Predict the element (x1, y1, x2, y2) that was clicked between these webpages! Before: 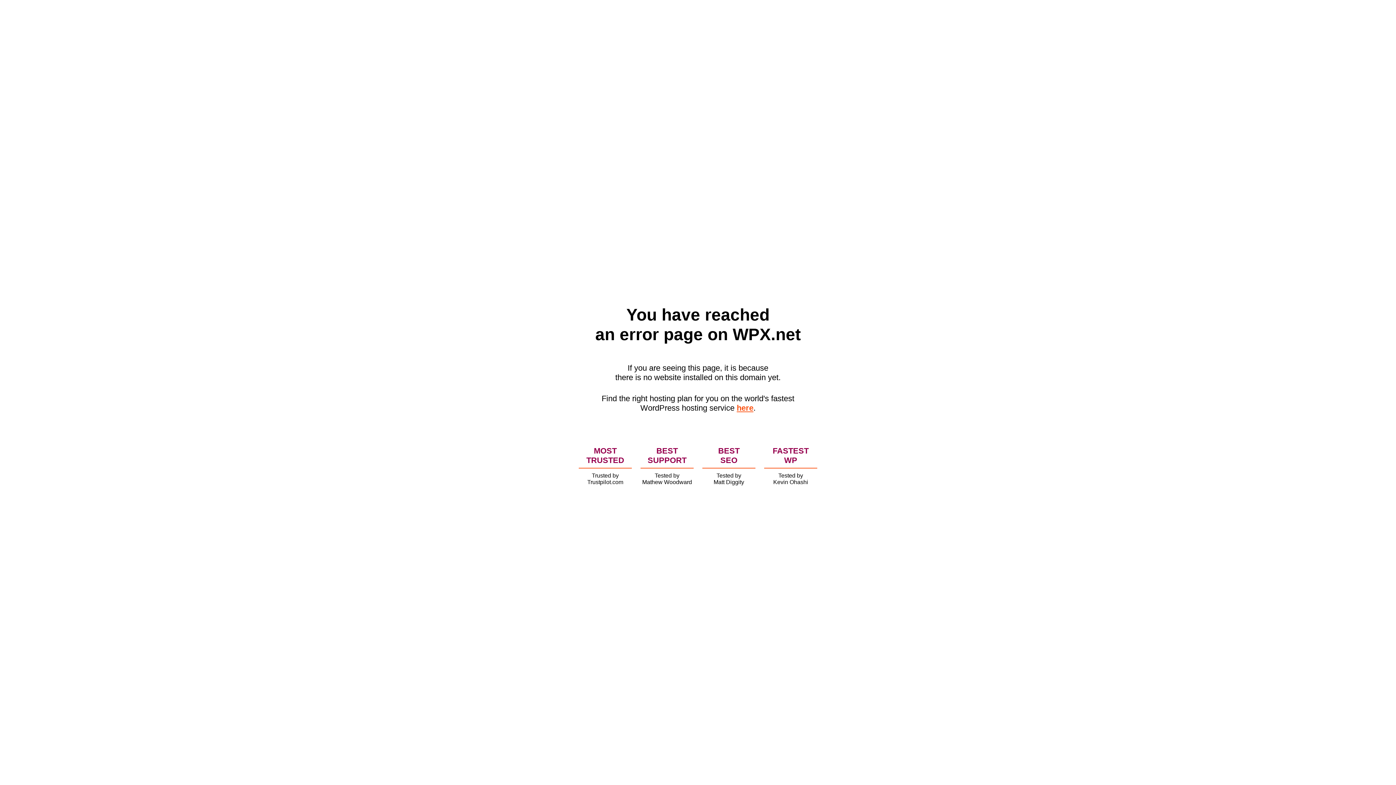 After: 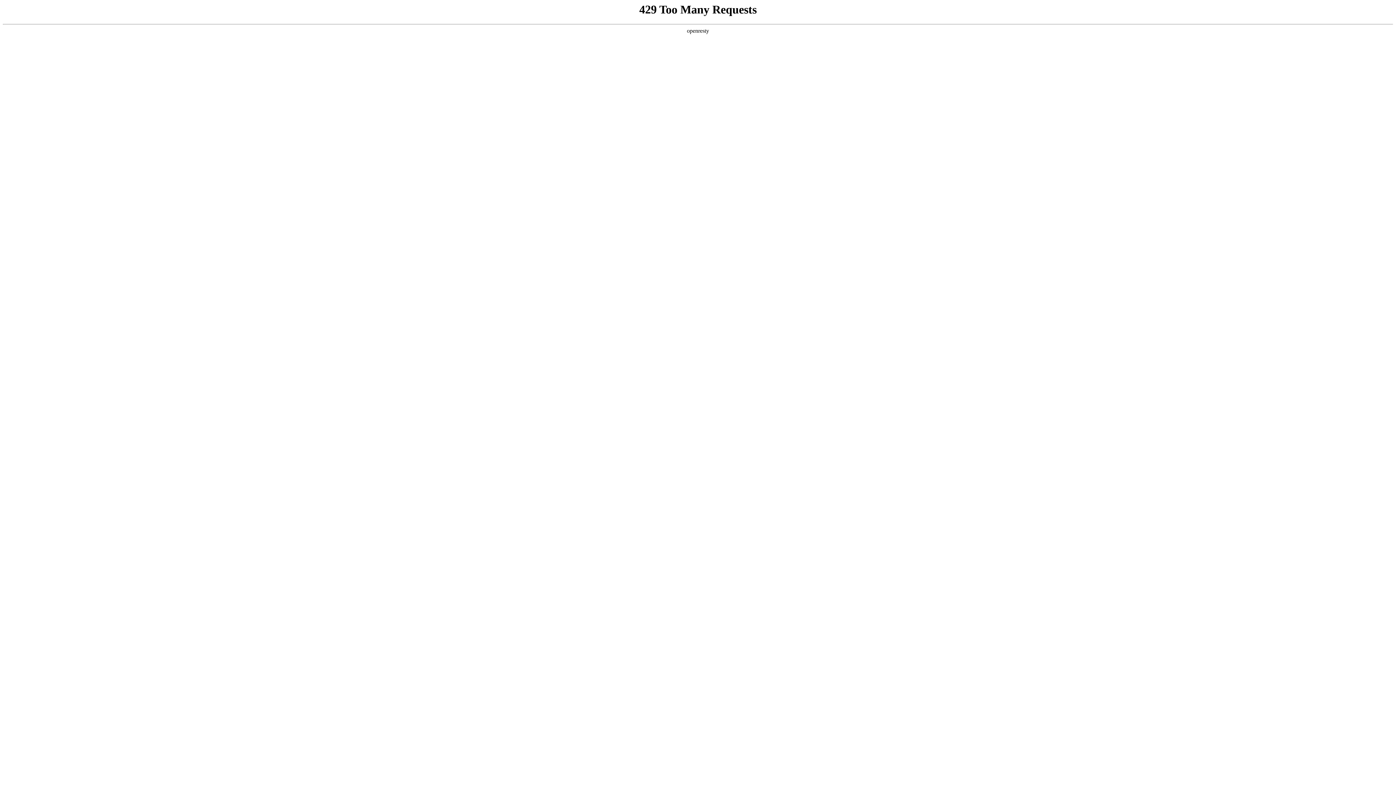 Action: bbox: (736, 403, 753, 412) label: here